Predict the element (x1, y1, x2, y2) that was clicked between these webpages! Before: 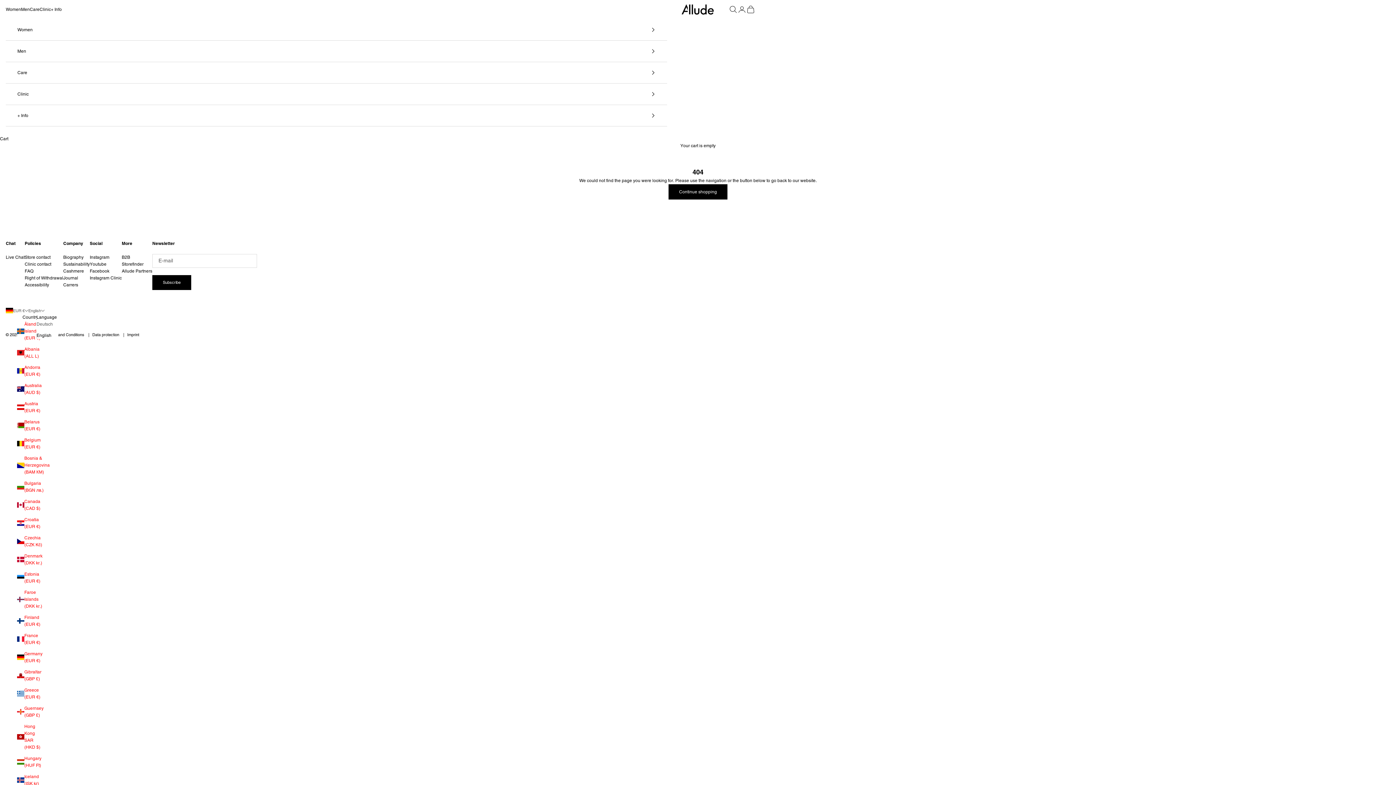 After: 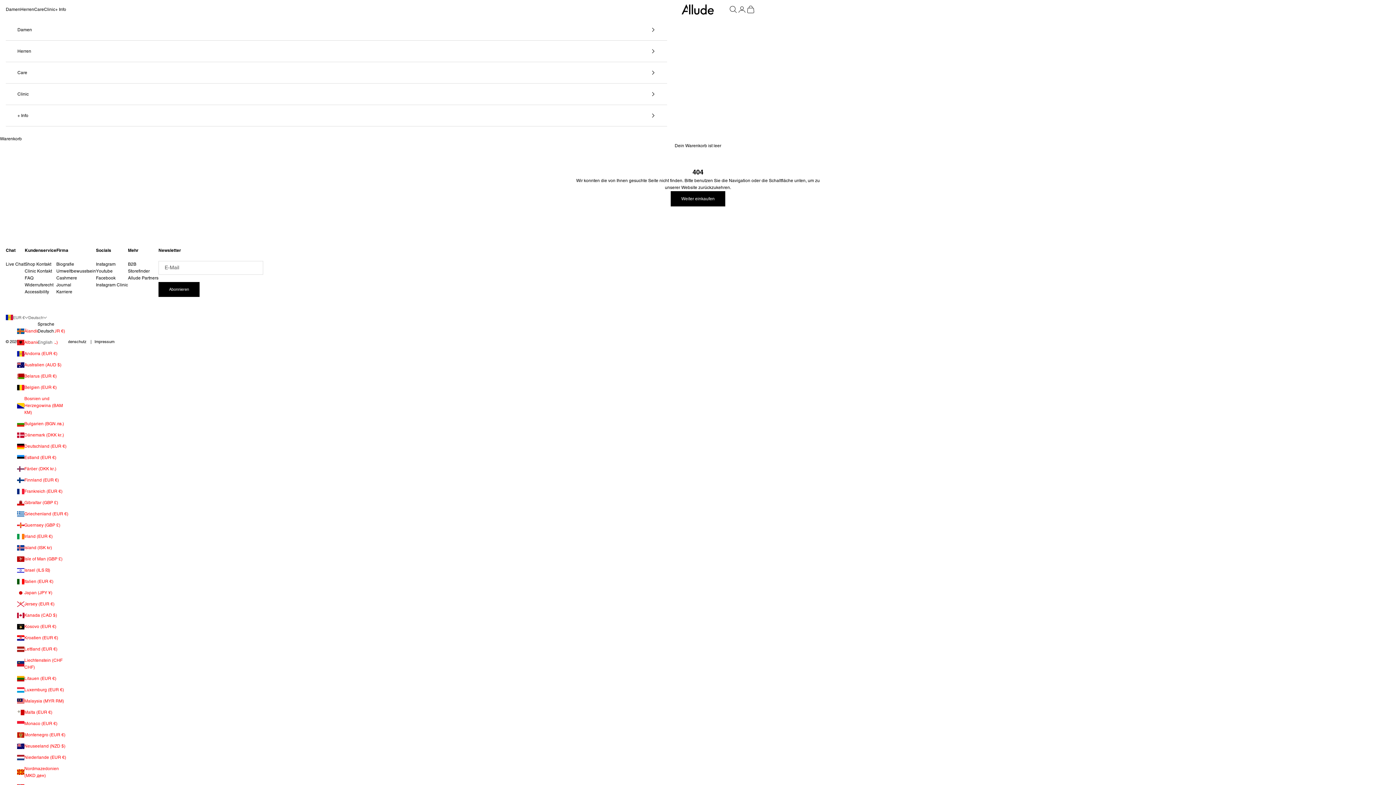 Action: label: Andorra (EUR €) bbox: (17, 364, 43, 378)